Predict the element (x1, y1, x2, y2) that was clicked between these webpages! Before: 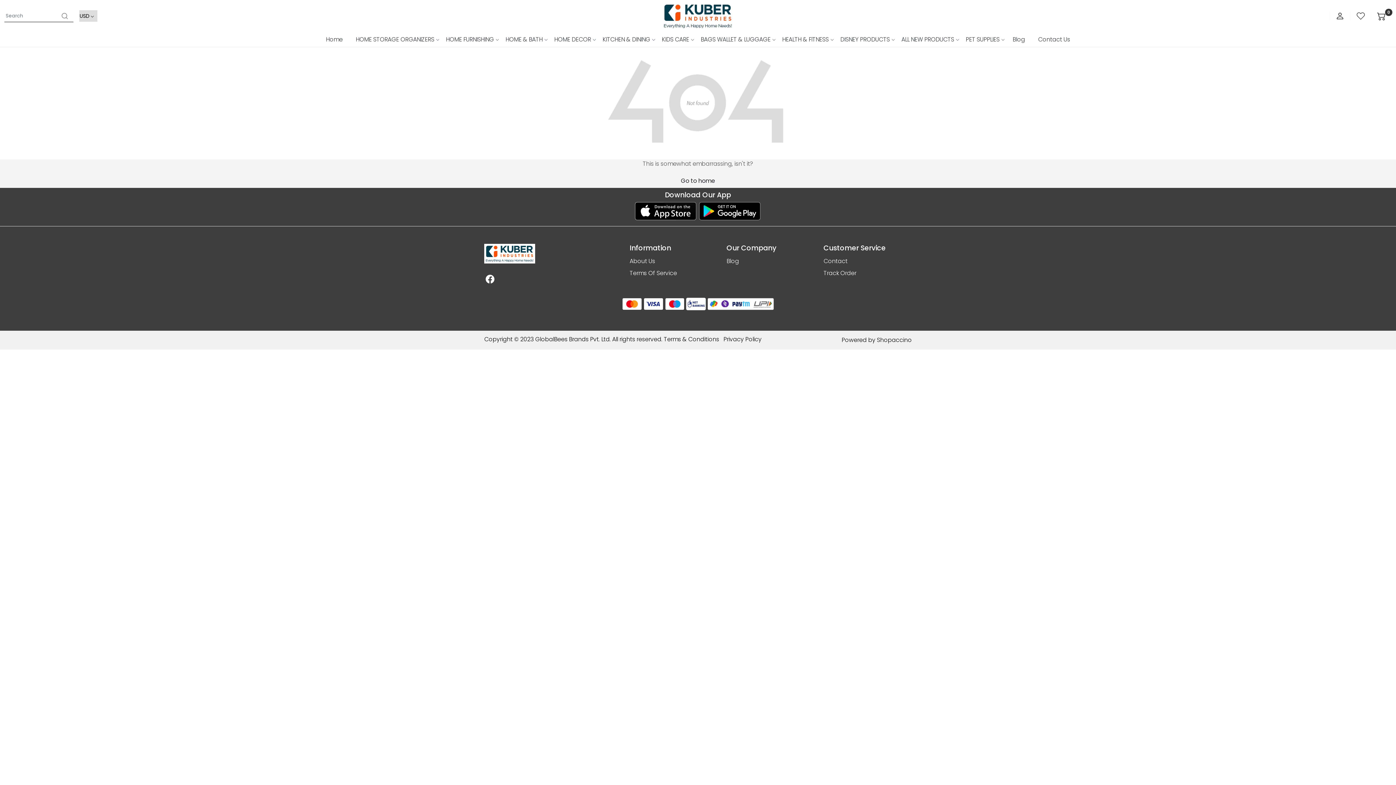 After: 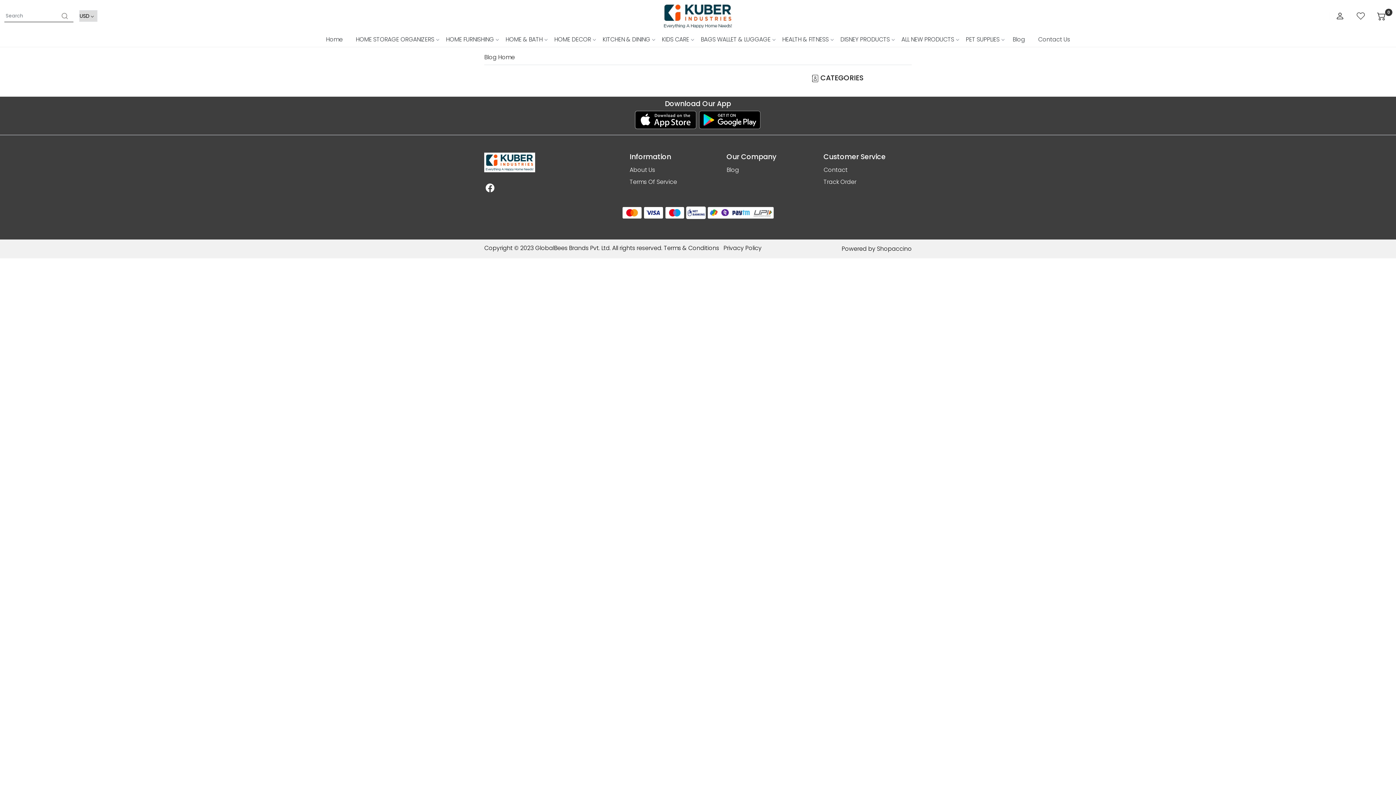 Action: label: Blog bbox: (726, 255, 815, 267)